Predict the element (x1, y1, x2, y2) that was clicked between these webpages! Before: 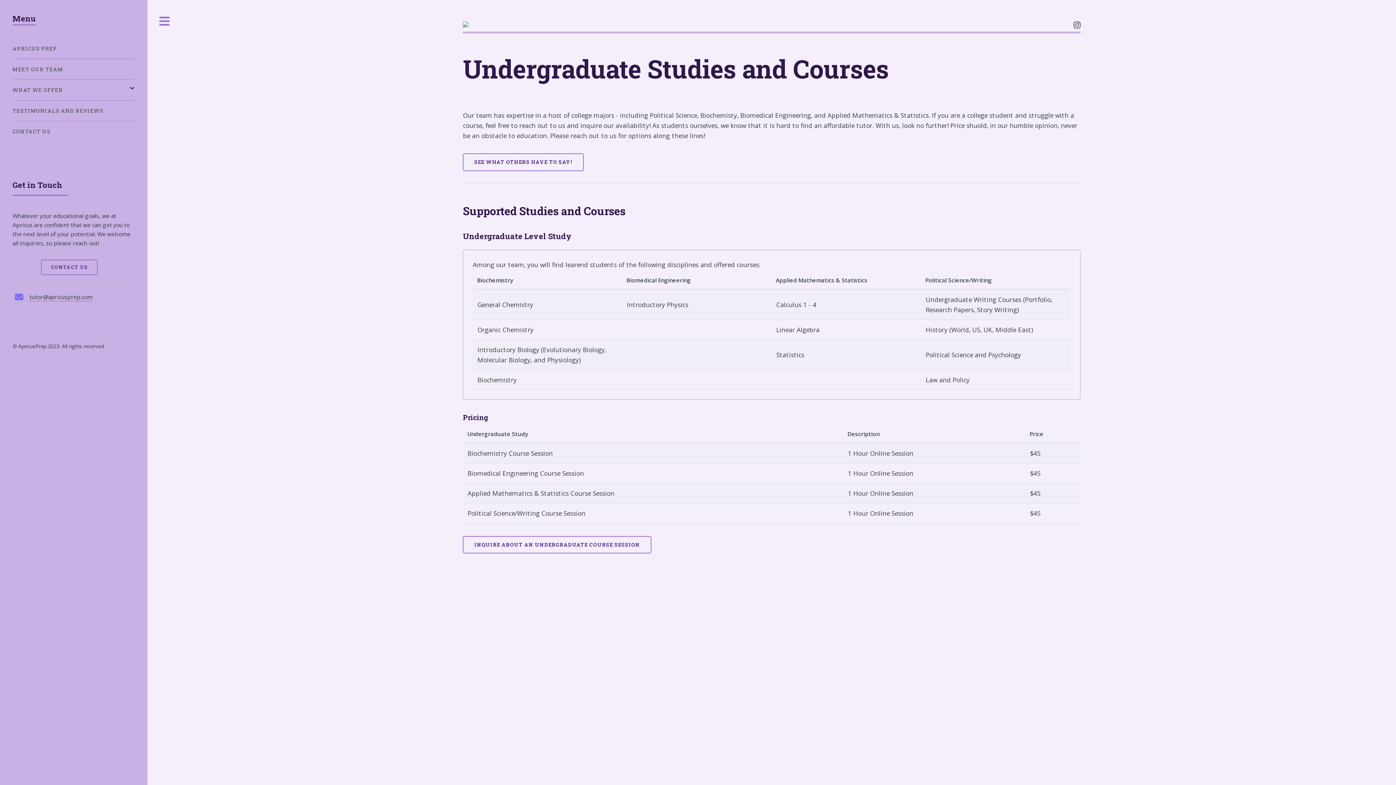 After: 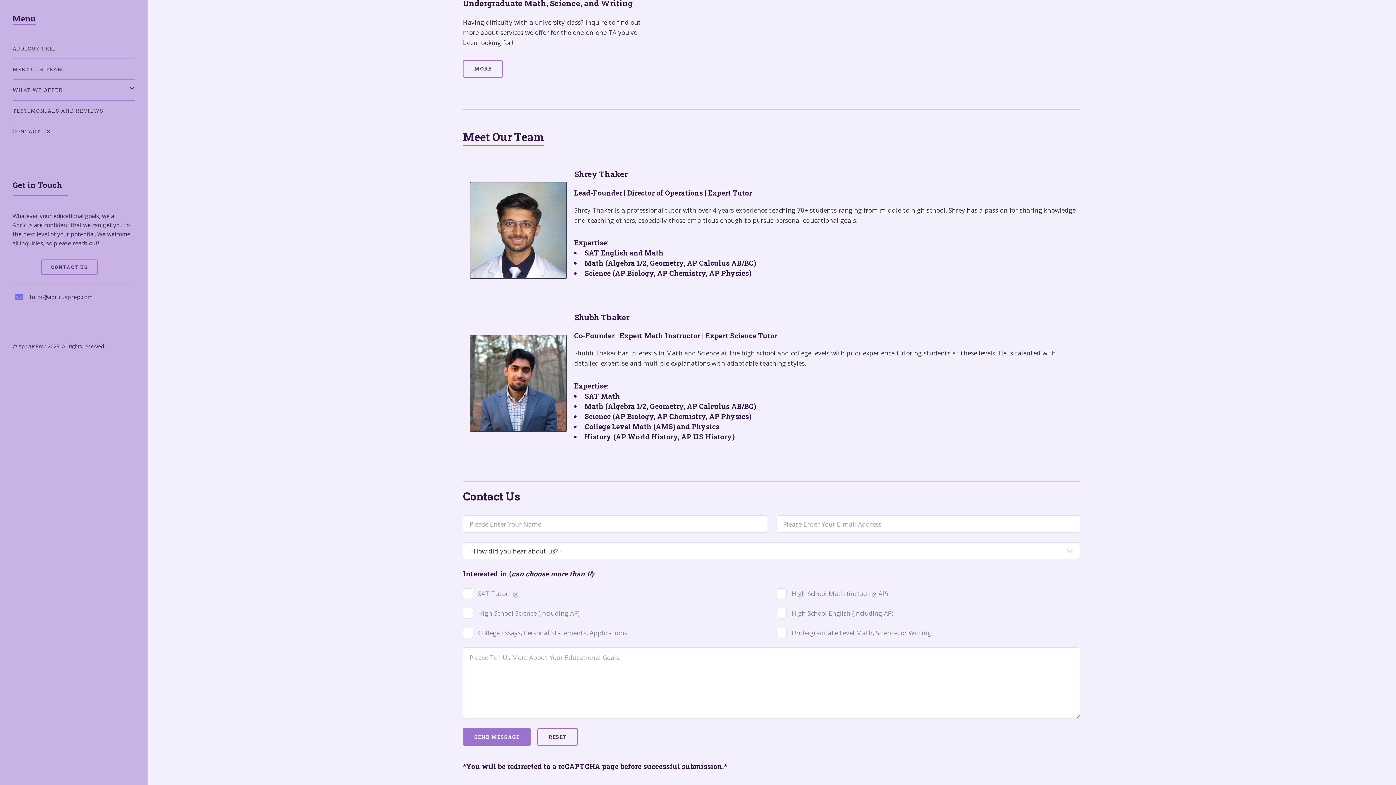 Action: label: tutor@apricusprep.com bbox: (29, 293, 92, 301)